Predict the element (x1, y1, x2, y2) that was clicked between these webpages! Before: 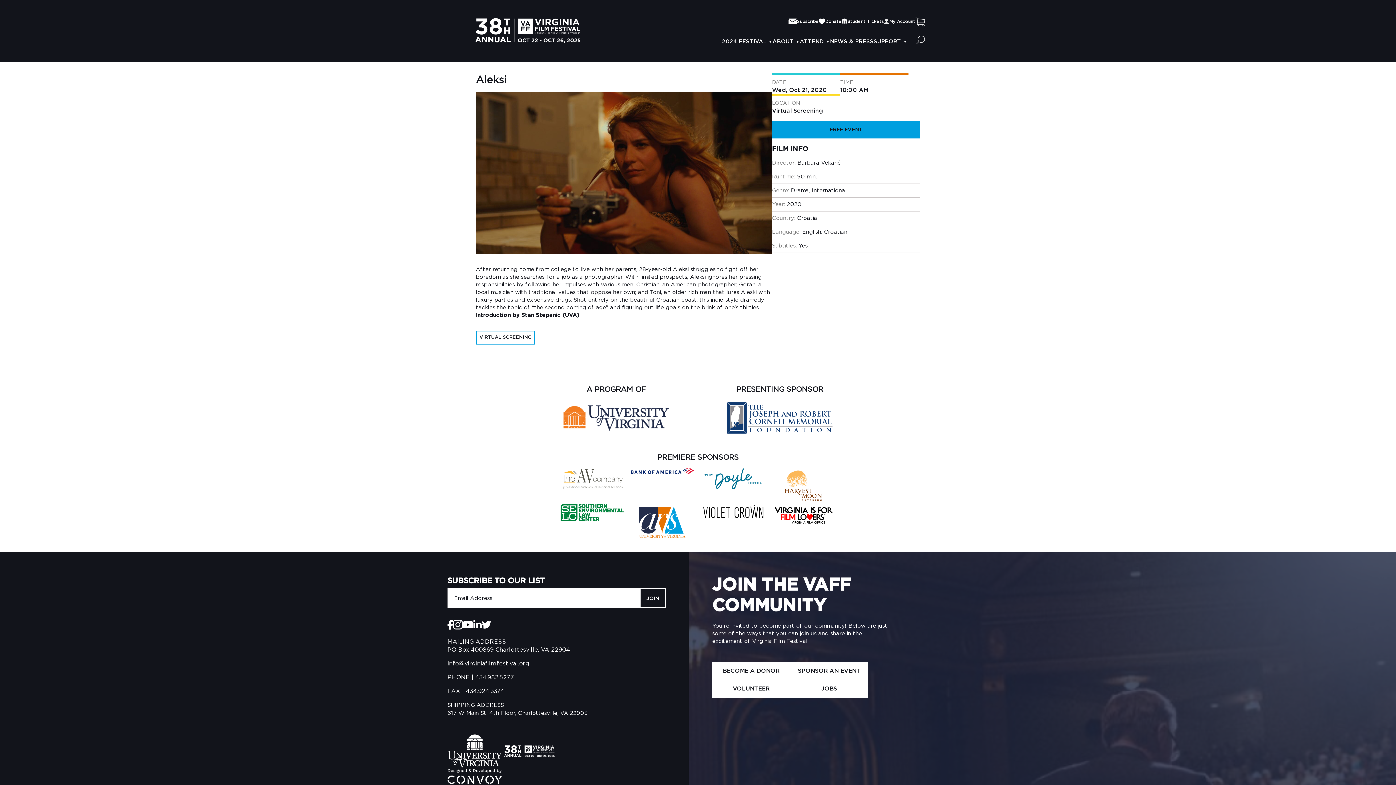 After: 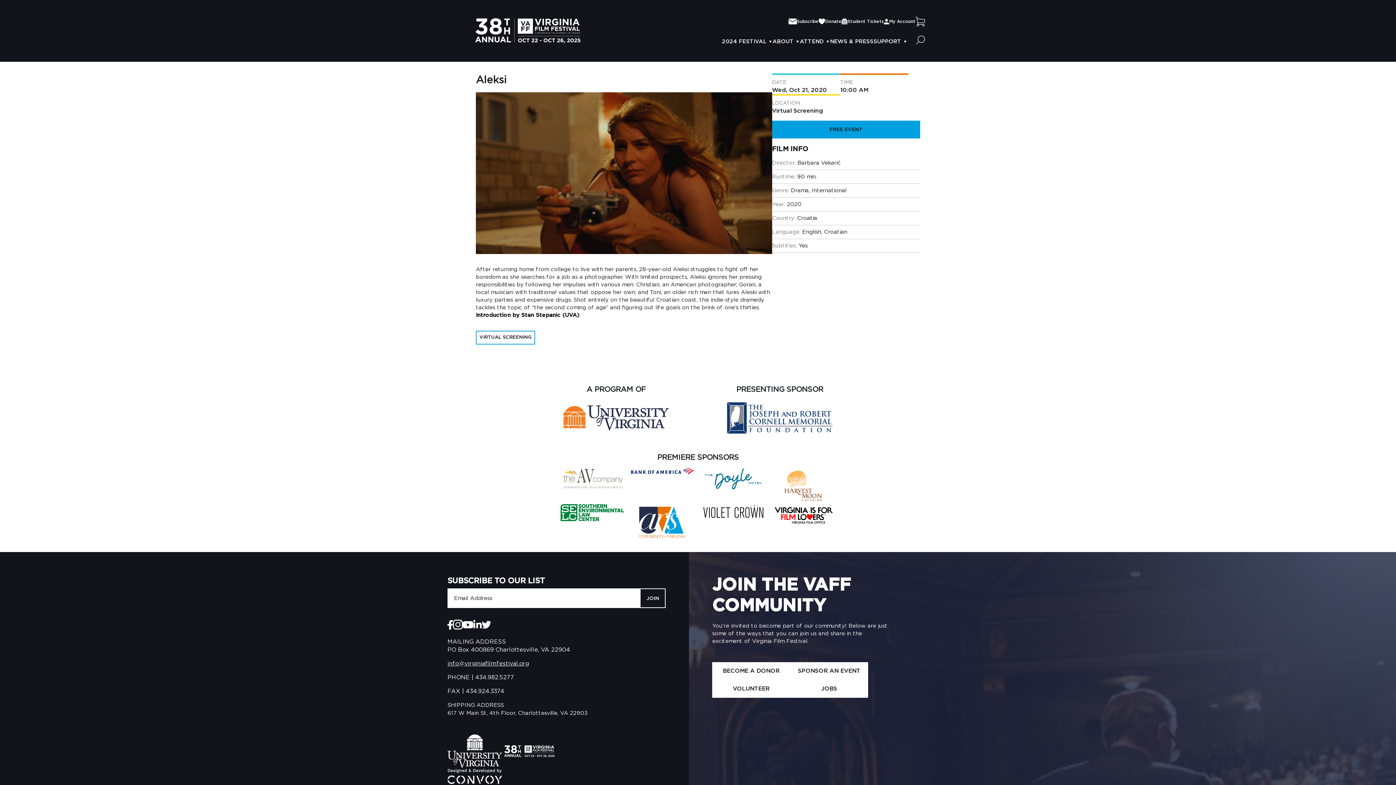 Action: bbox: (698, 468, 768, 490)